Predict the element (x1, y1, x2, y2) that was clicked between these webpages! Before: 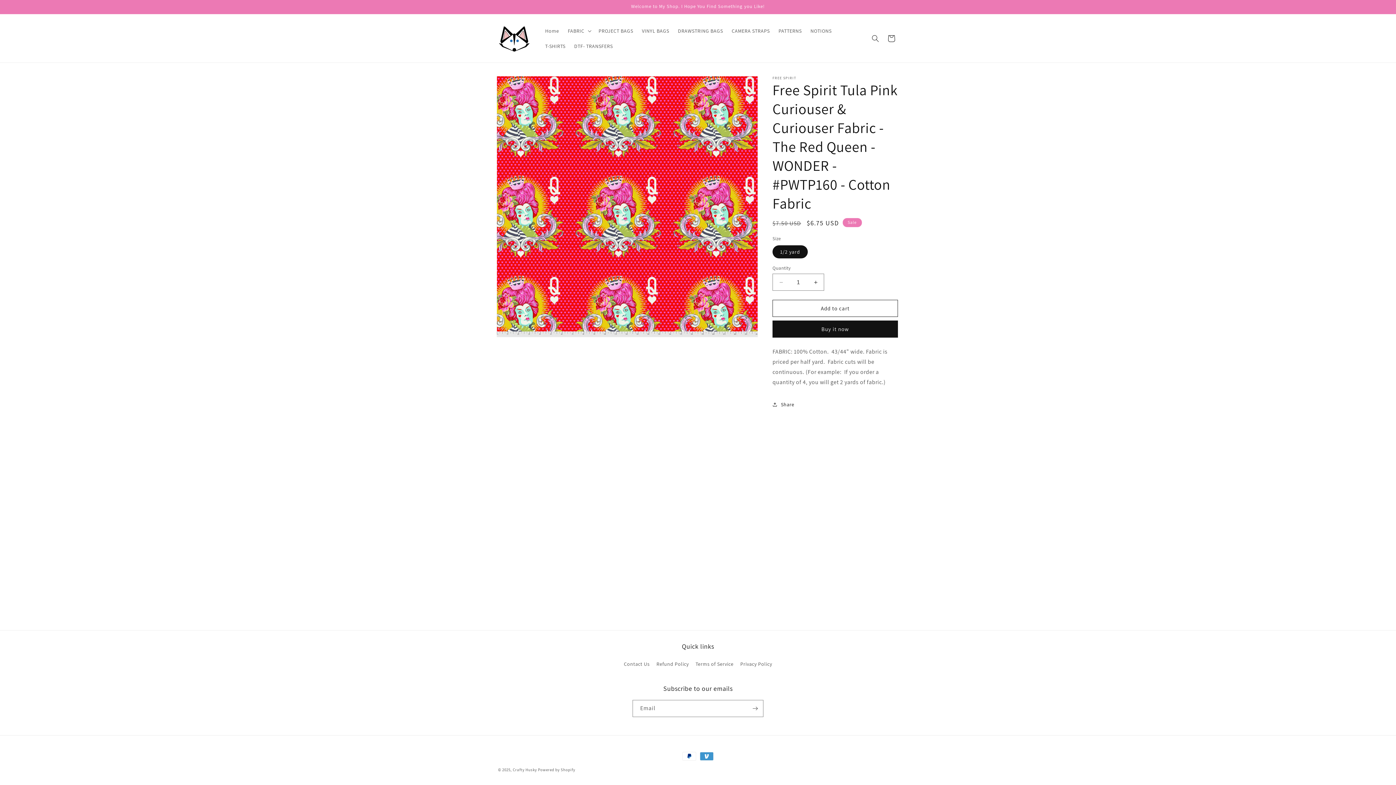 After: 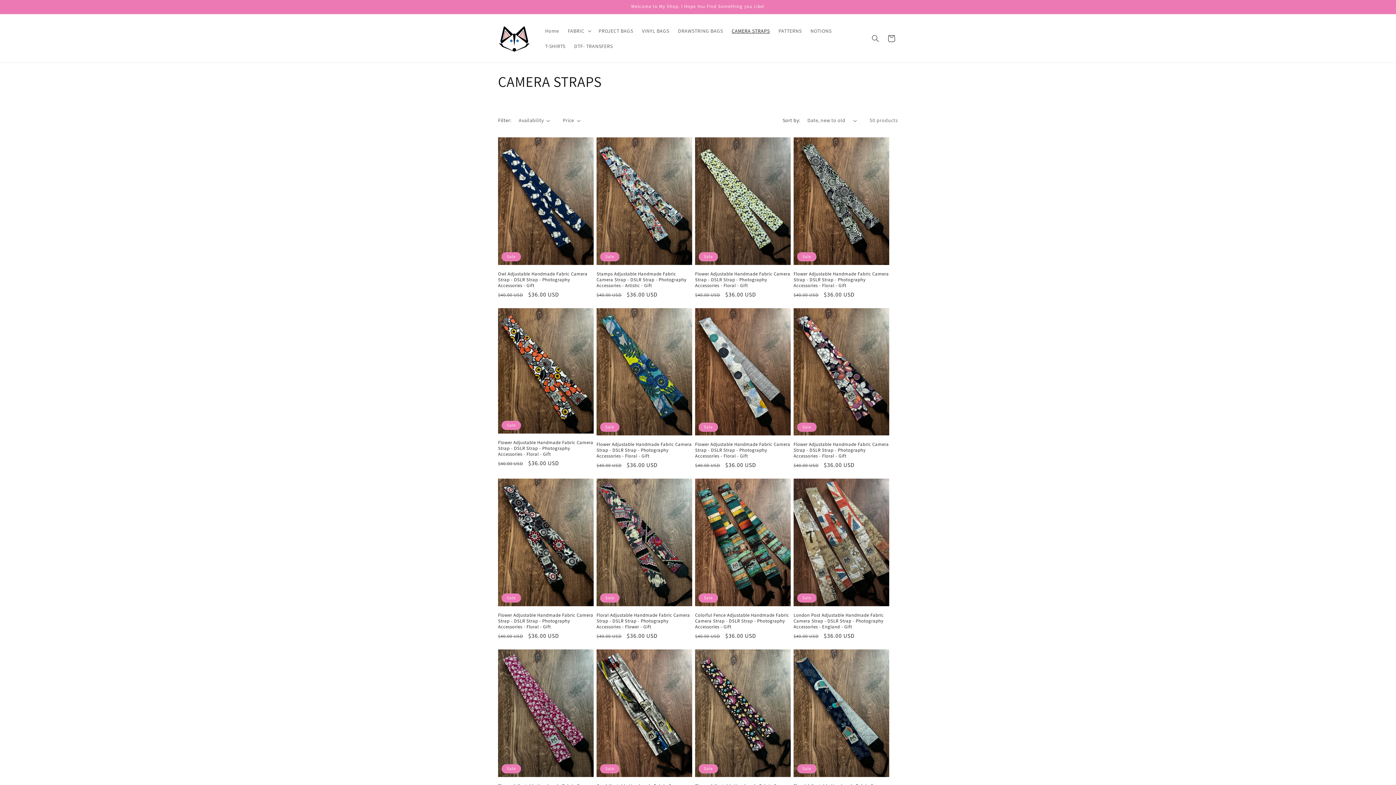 Action: label: CAMERA STRAPS bbox: (727, 23, 774, 38)